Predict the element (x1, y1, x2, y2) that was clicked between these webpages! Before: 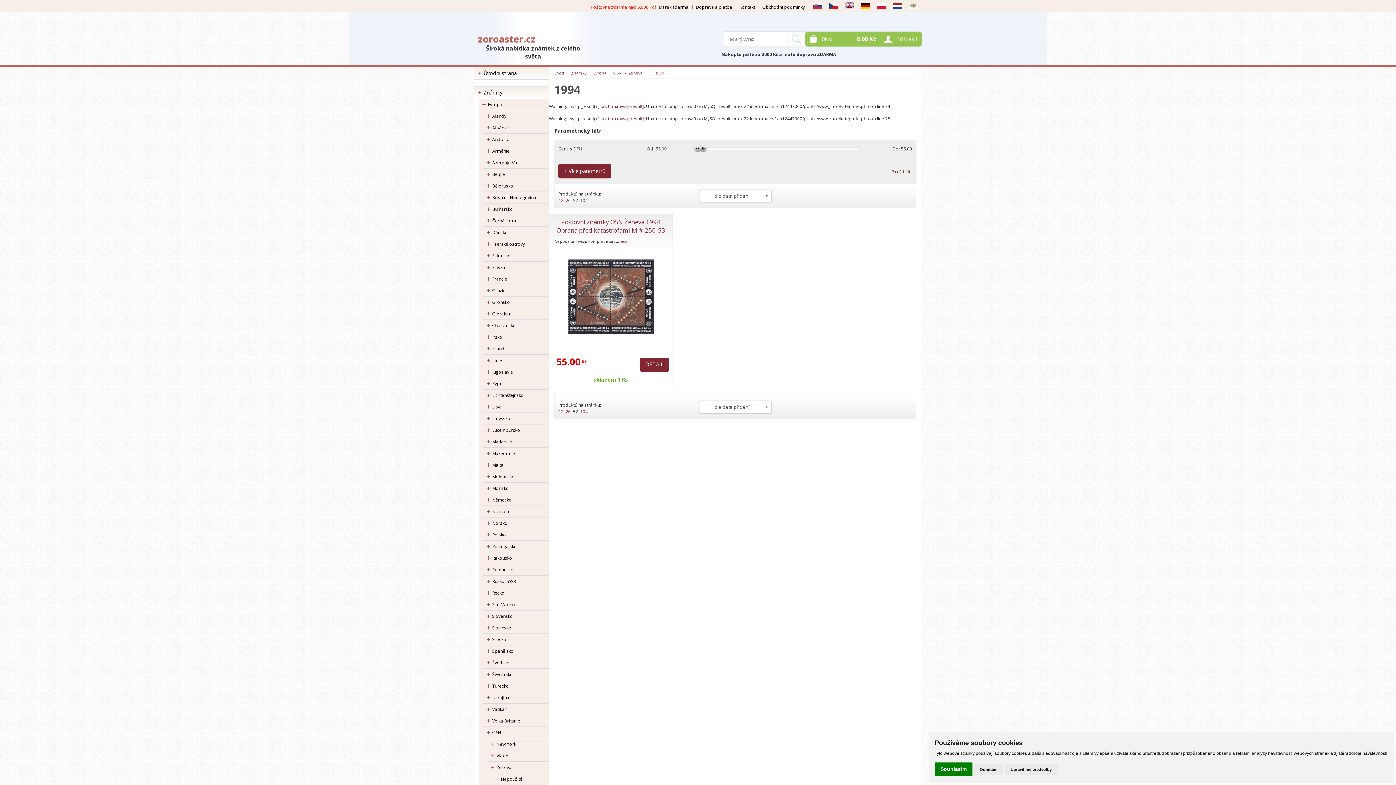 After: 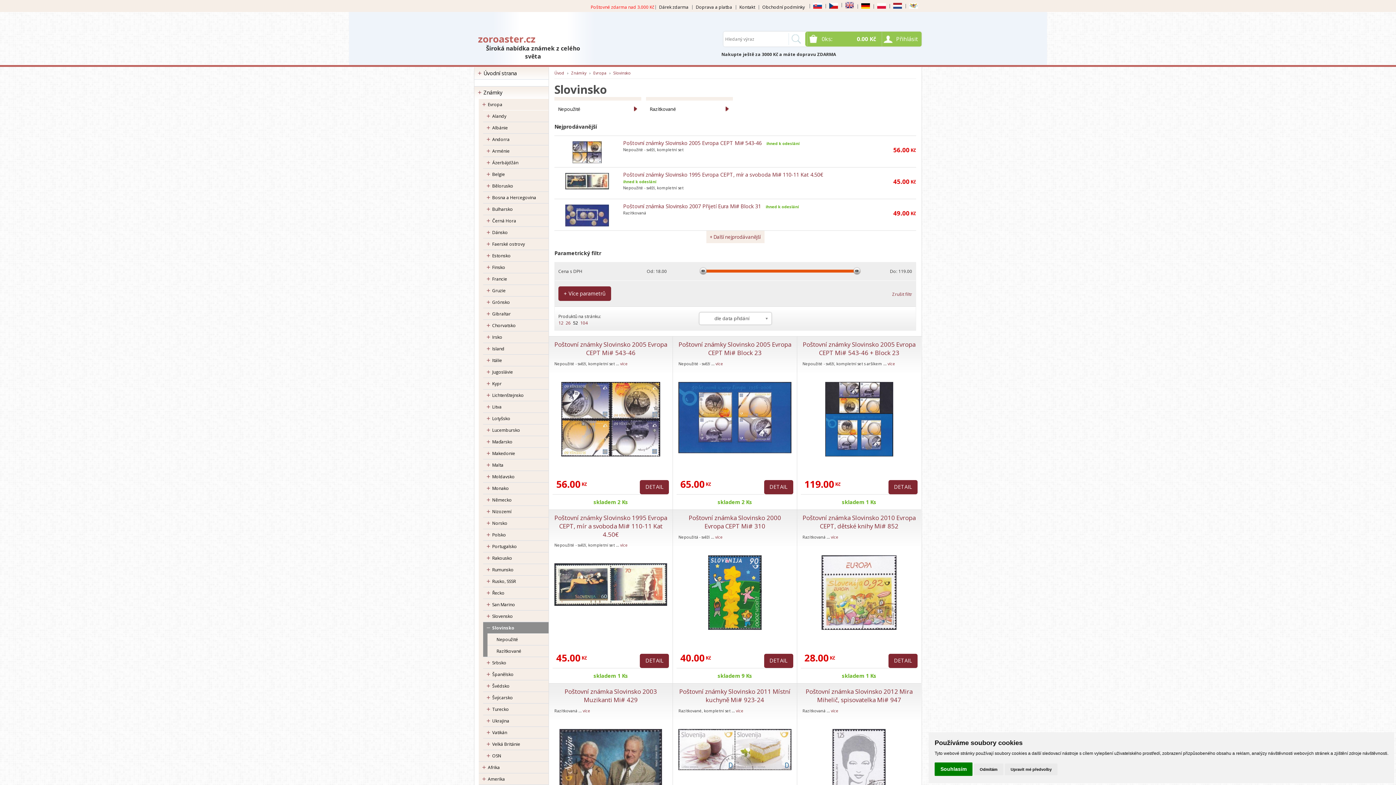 Action: label: Slovinsko bbox: (483, 622, 548, 633)